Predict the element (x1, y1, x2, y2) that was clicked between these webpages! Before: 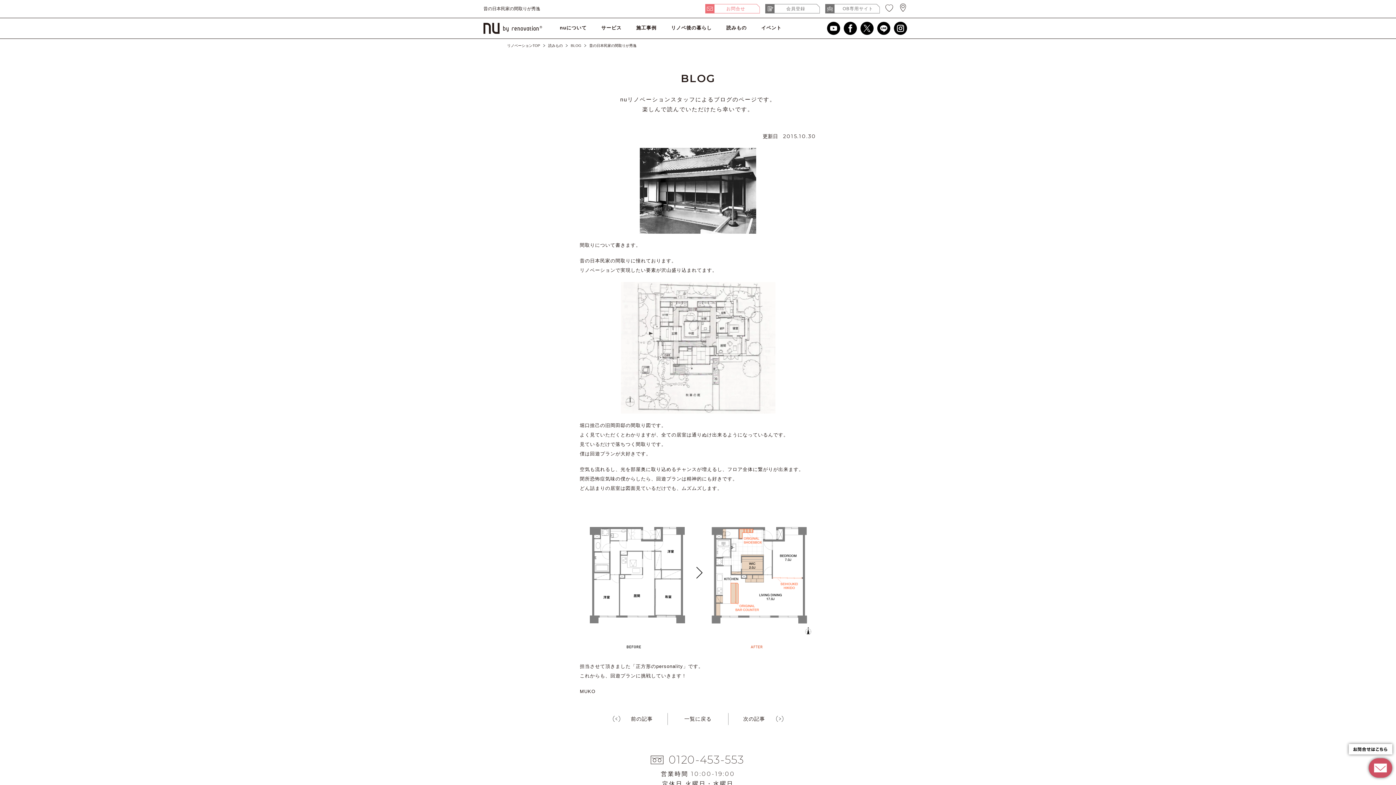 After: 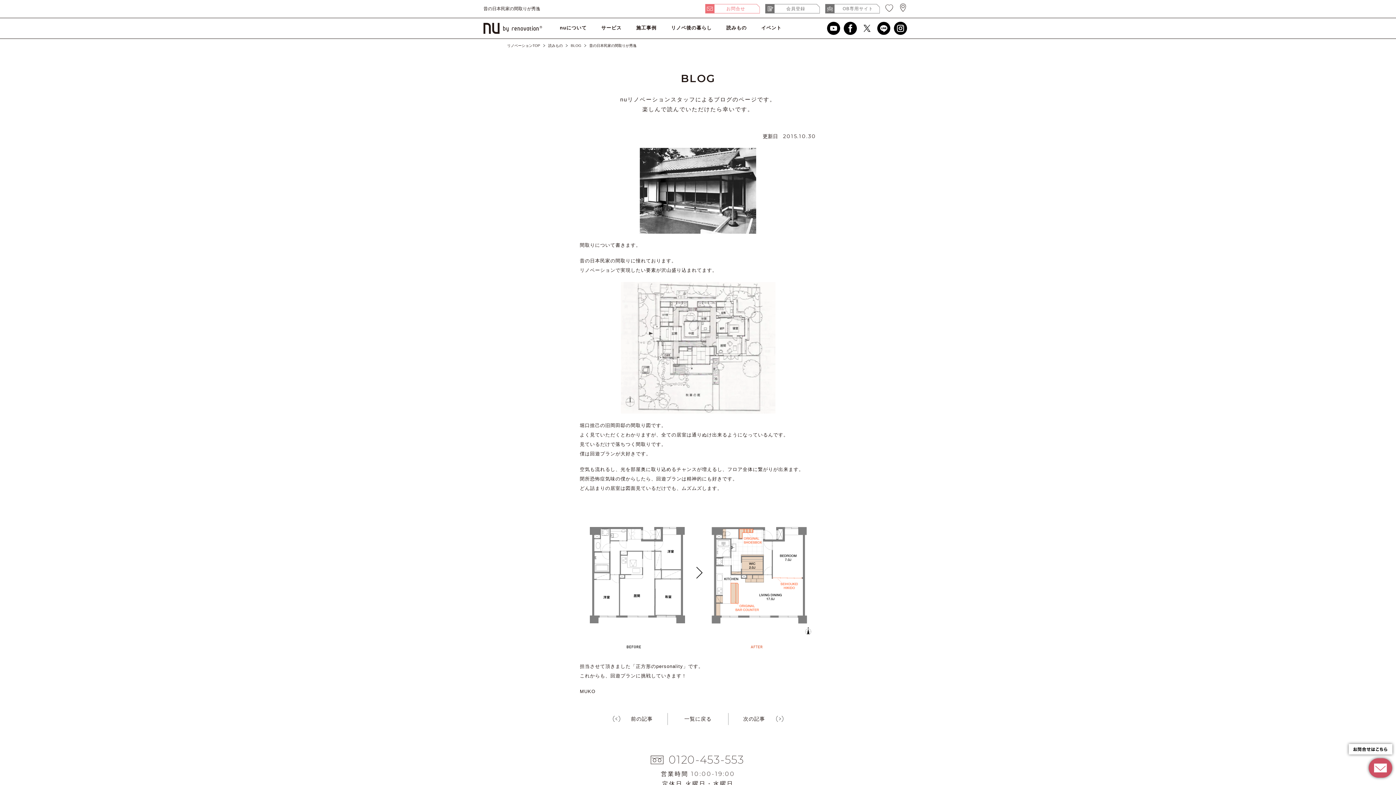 Action: bbox: (858, 18, 875, 38)